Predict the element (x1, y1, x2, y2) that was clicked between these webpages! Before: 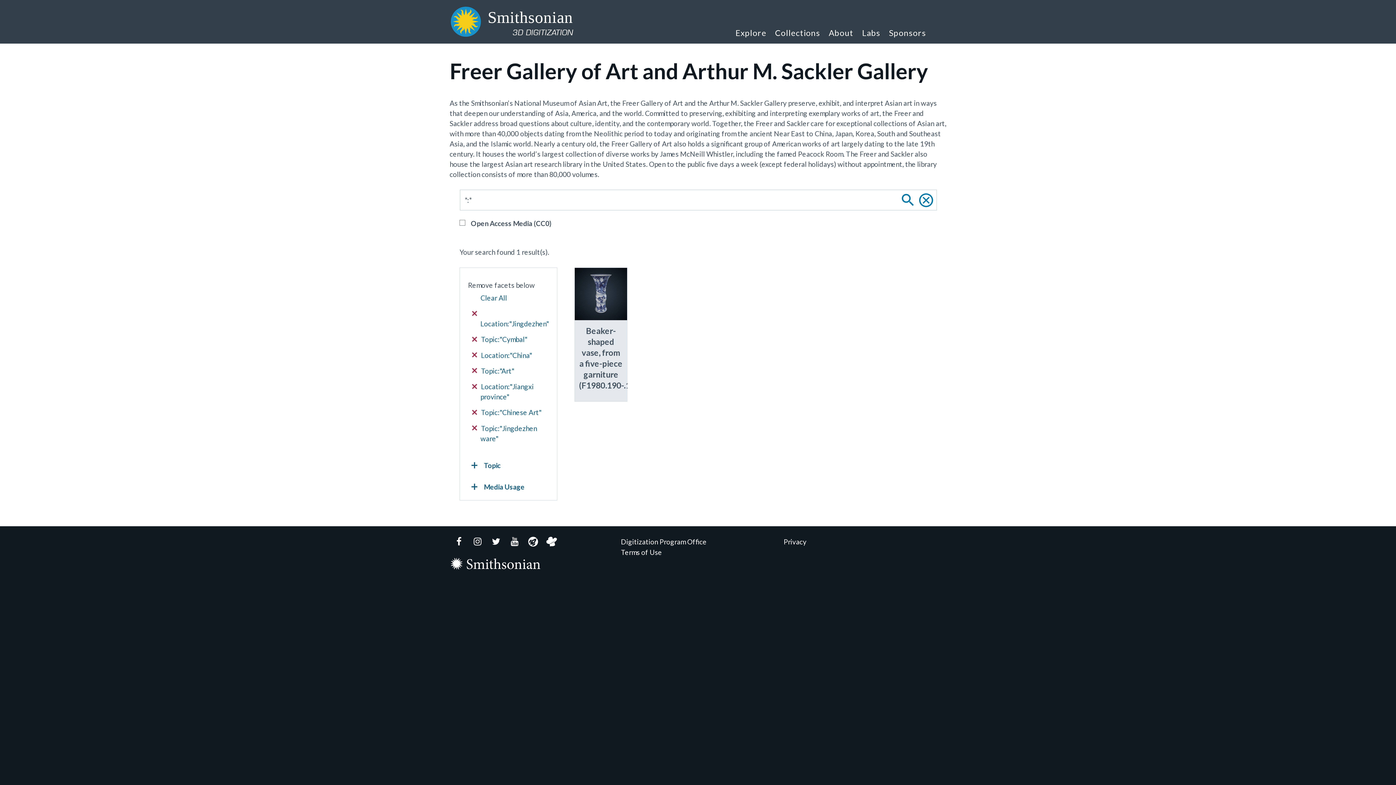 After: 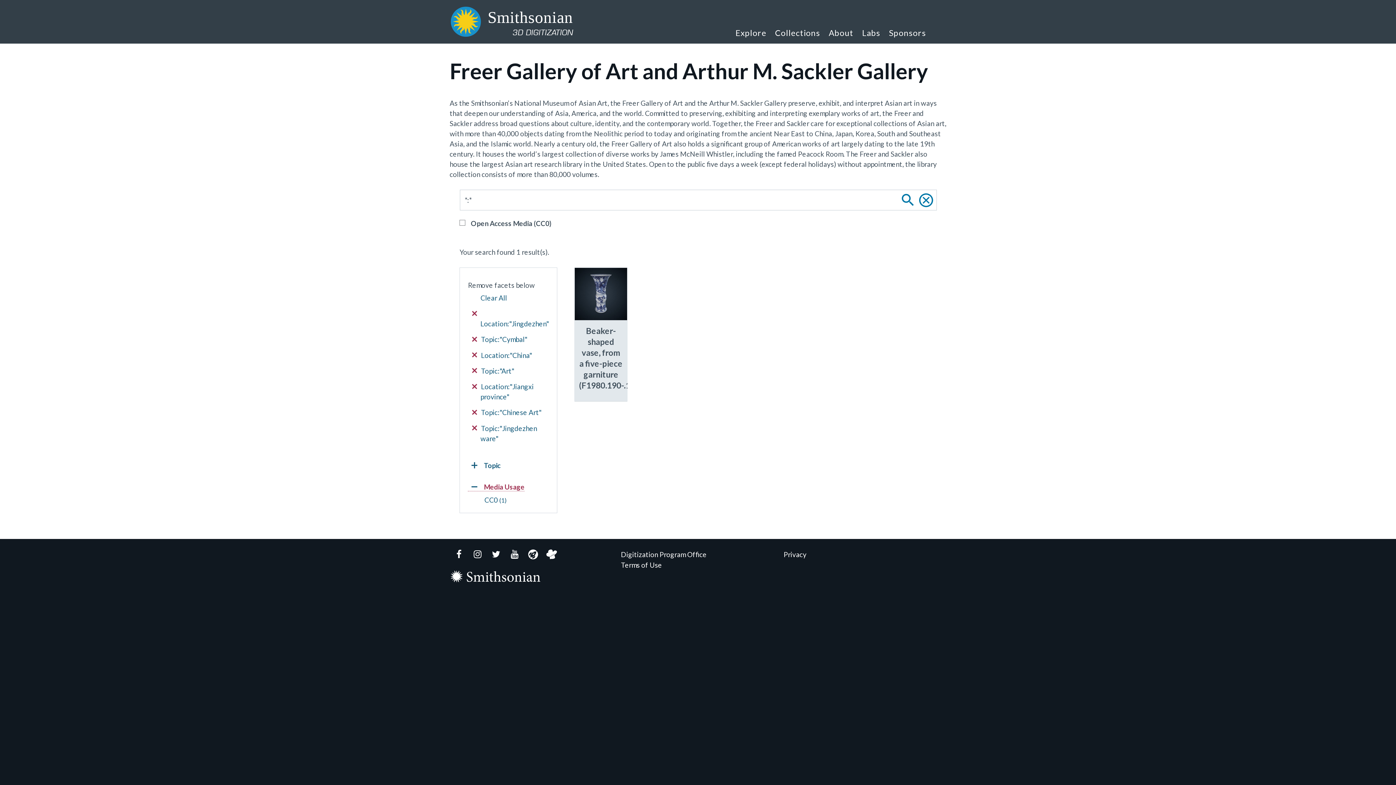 Action: label: Media Usage bbox: (468, 483, 524, 491)